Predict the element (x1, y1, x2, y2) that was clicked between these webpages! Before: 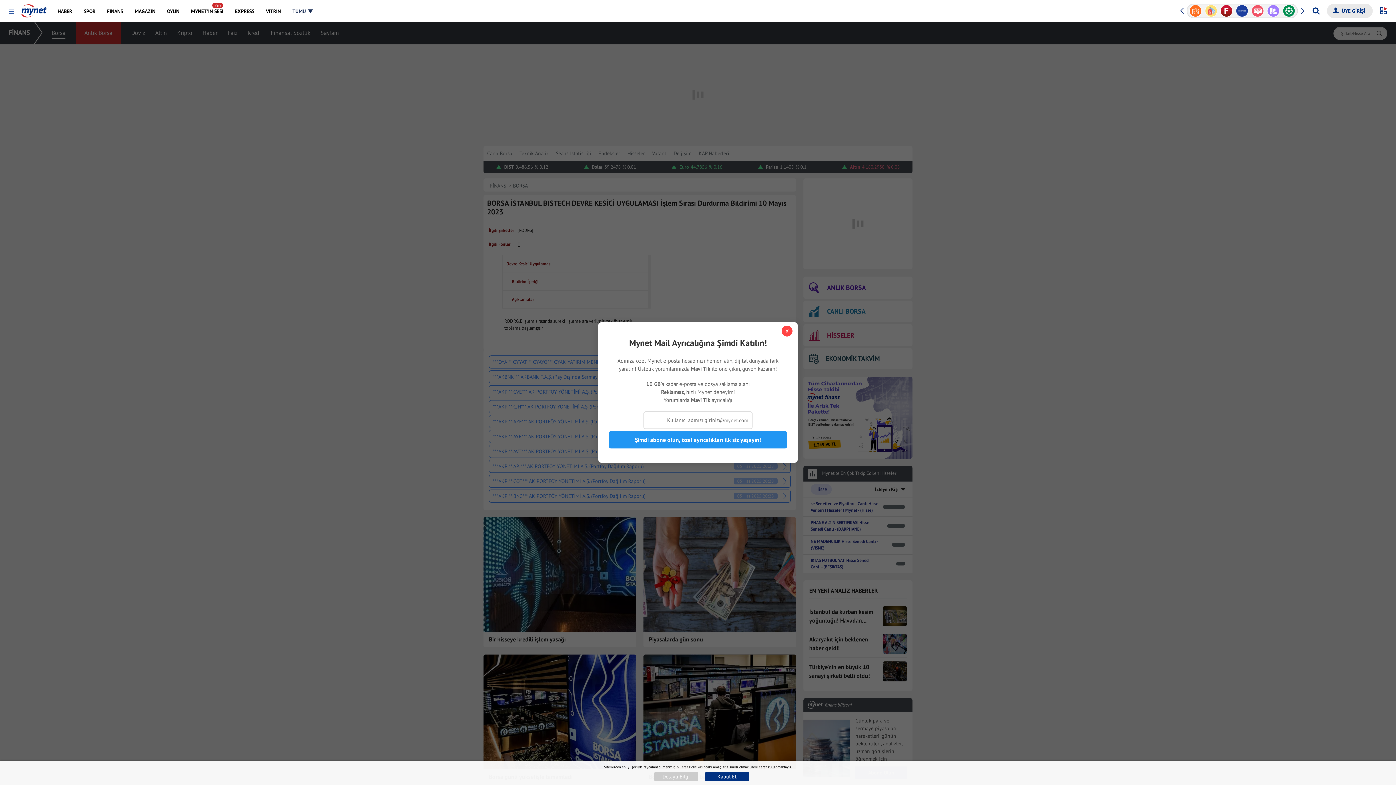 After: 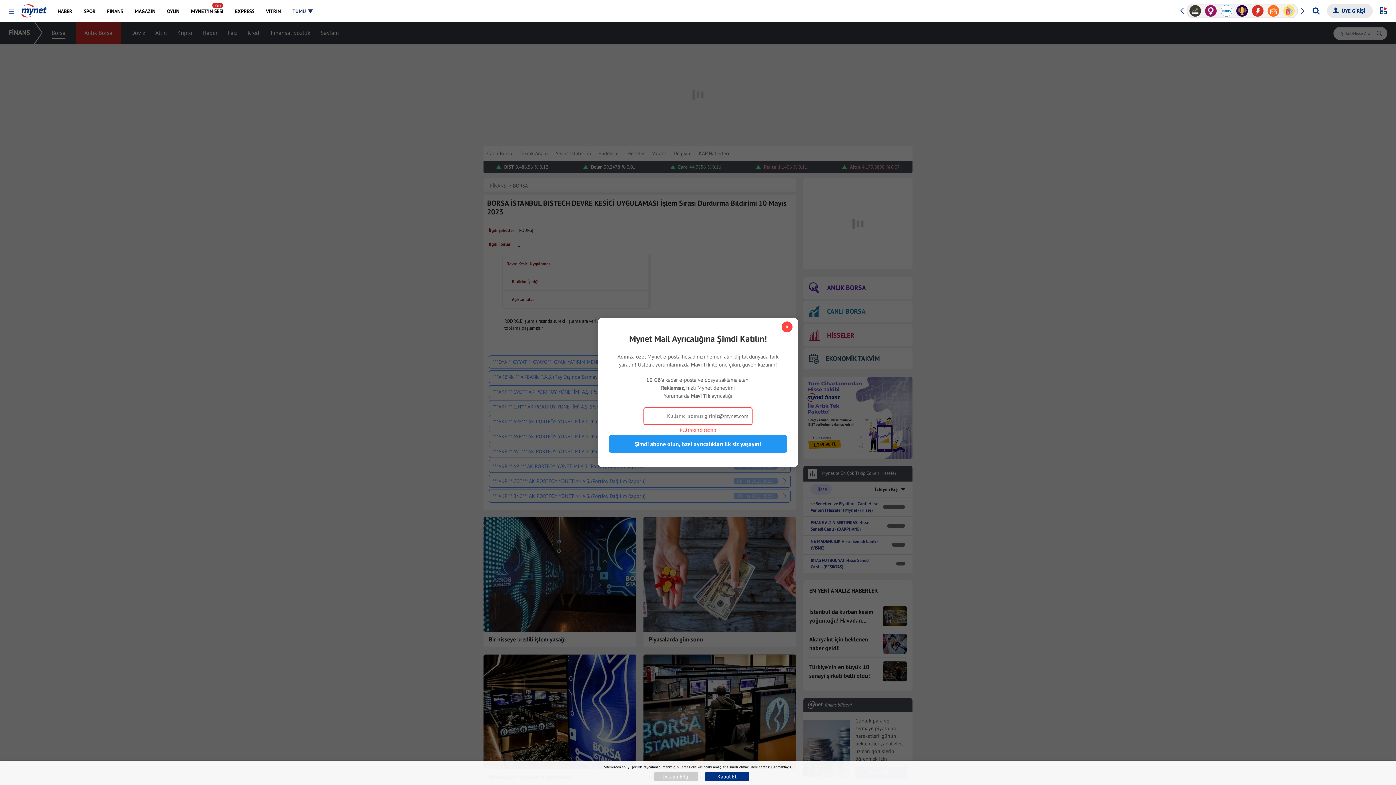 Action: bbox: (609, 431, 787, 448) label: Şimdi abone olun, özel ayrıcalıkları ilk siz yaşayın!